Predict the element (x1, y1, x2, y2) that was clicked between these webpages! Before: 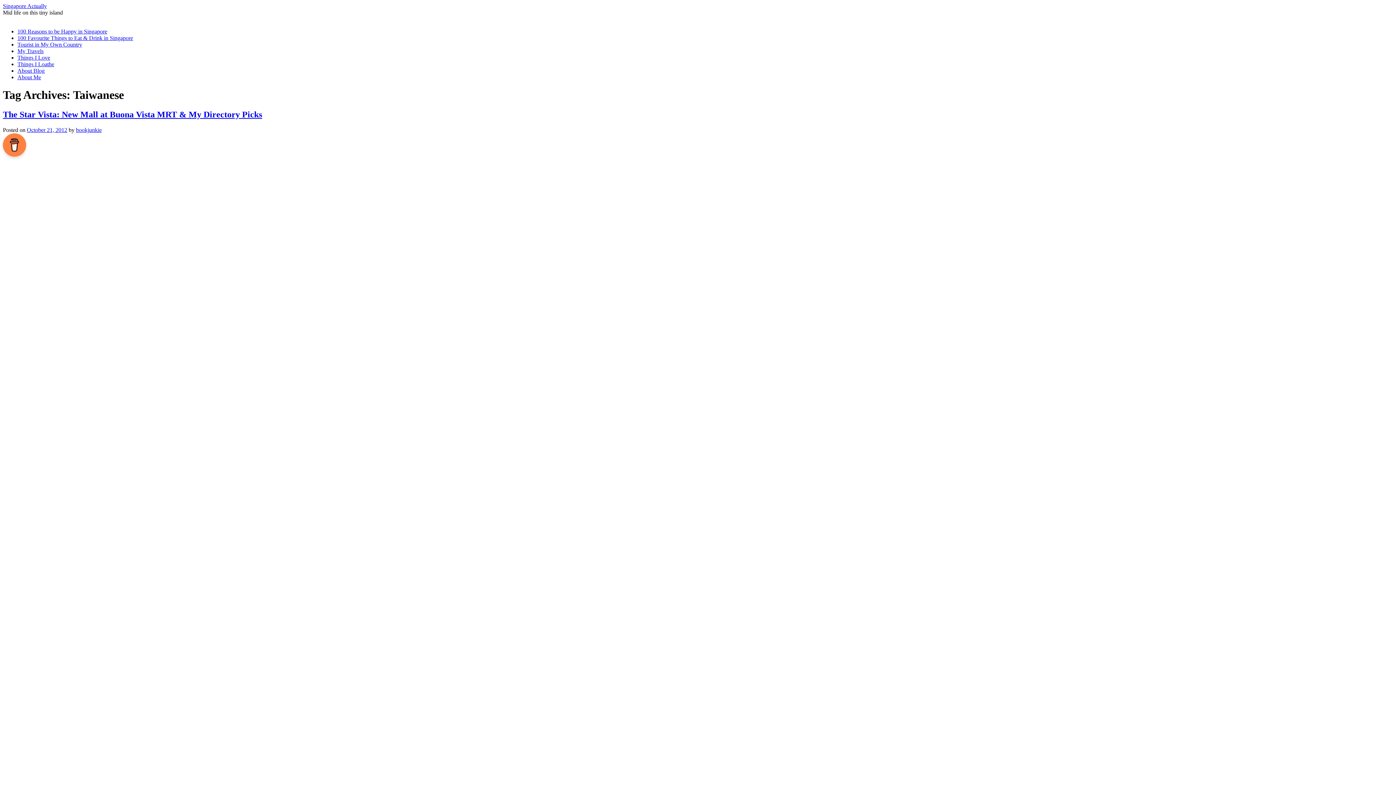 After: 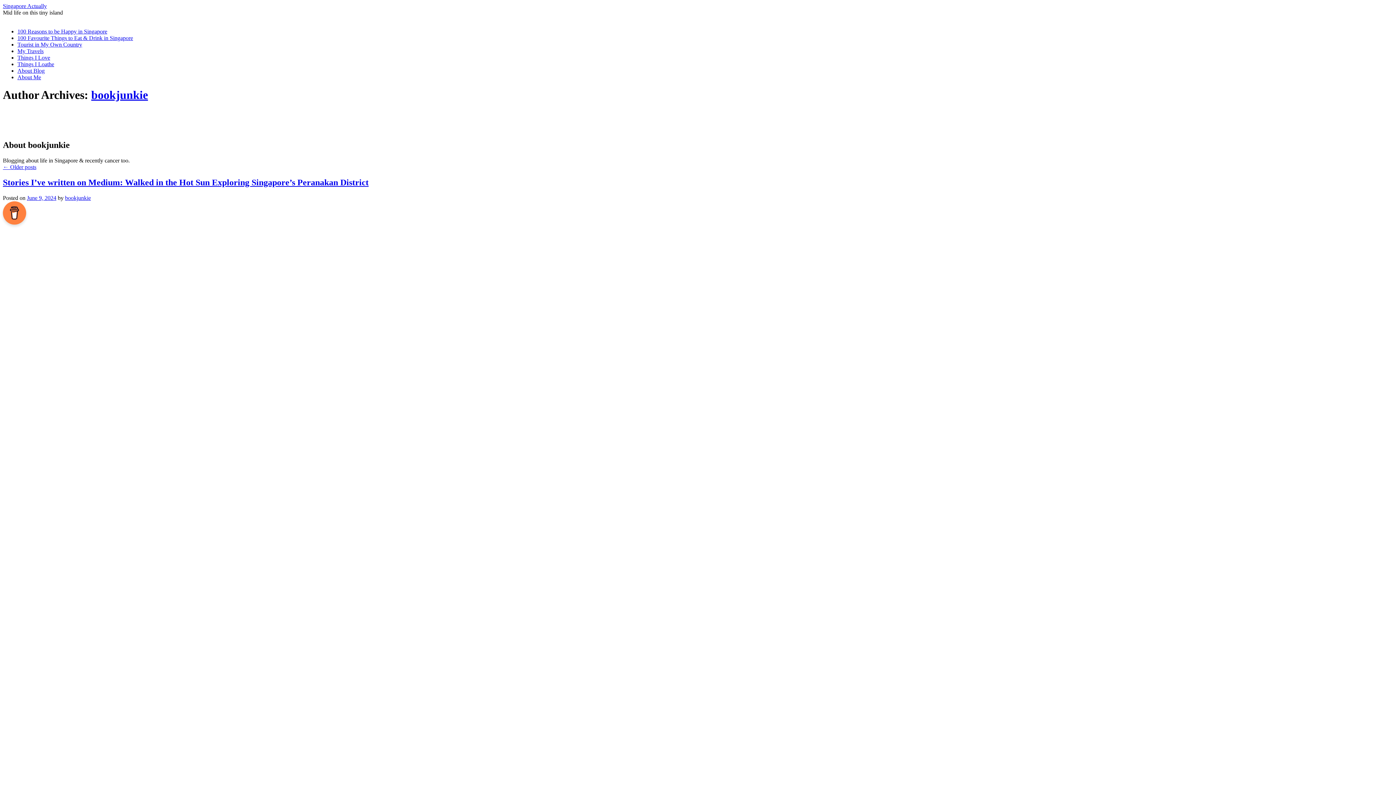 Action: bbox: (76, 126, 101, 133) label: bookjunkie